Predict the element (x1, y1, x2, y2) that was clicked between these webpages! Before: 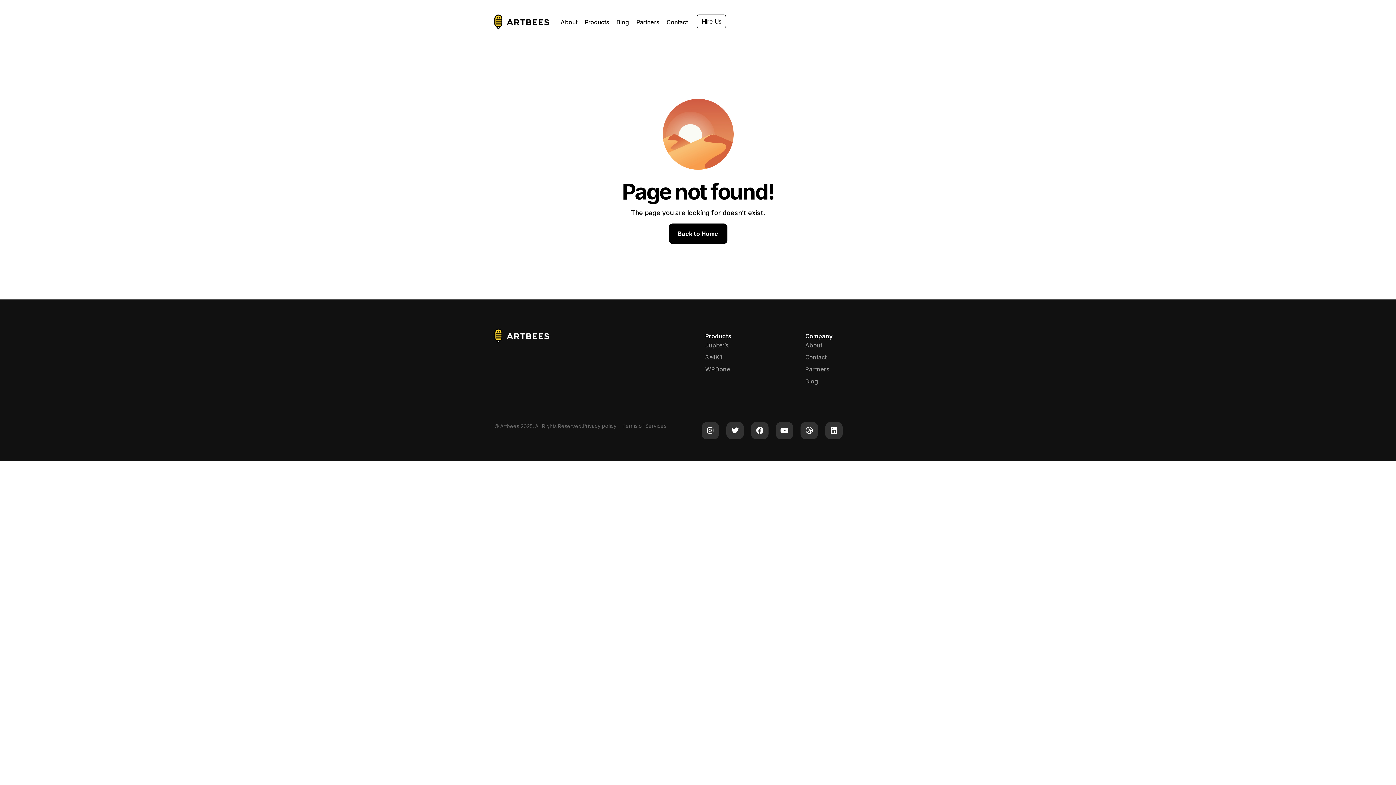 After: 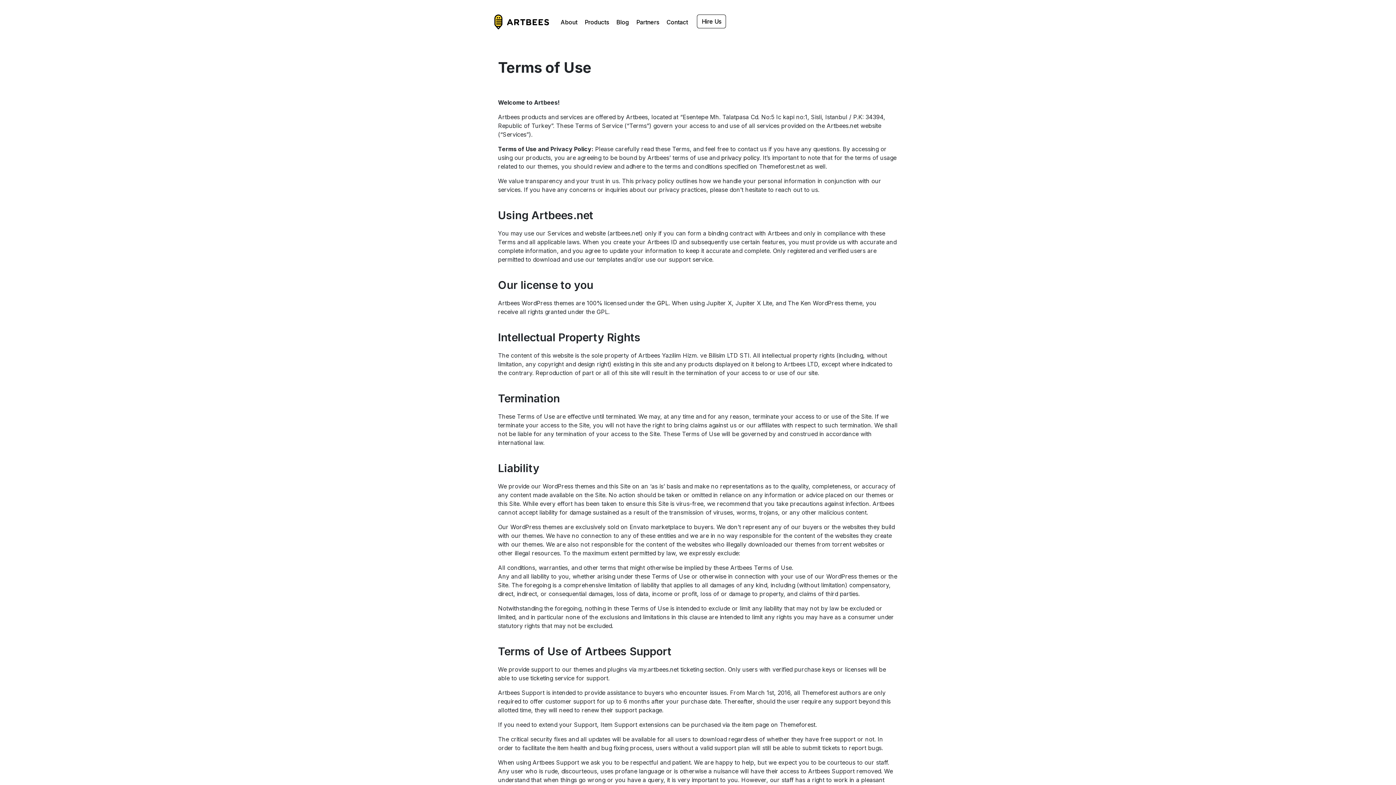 Action: label: Terms of Services bbox: (622, 422, 666, 429)